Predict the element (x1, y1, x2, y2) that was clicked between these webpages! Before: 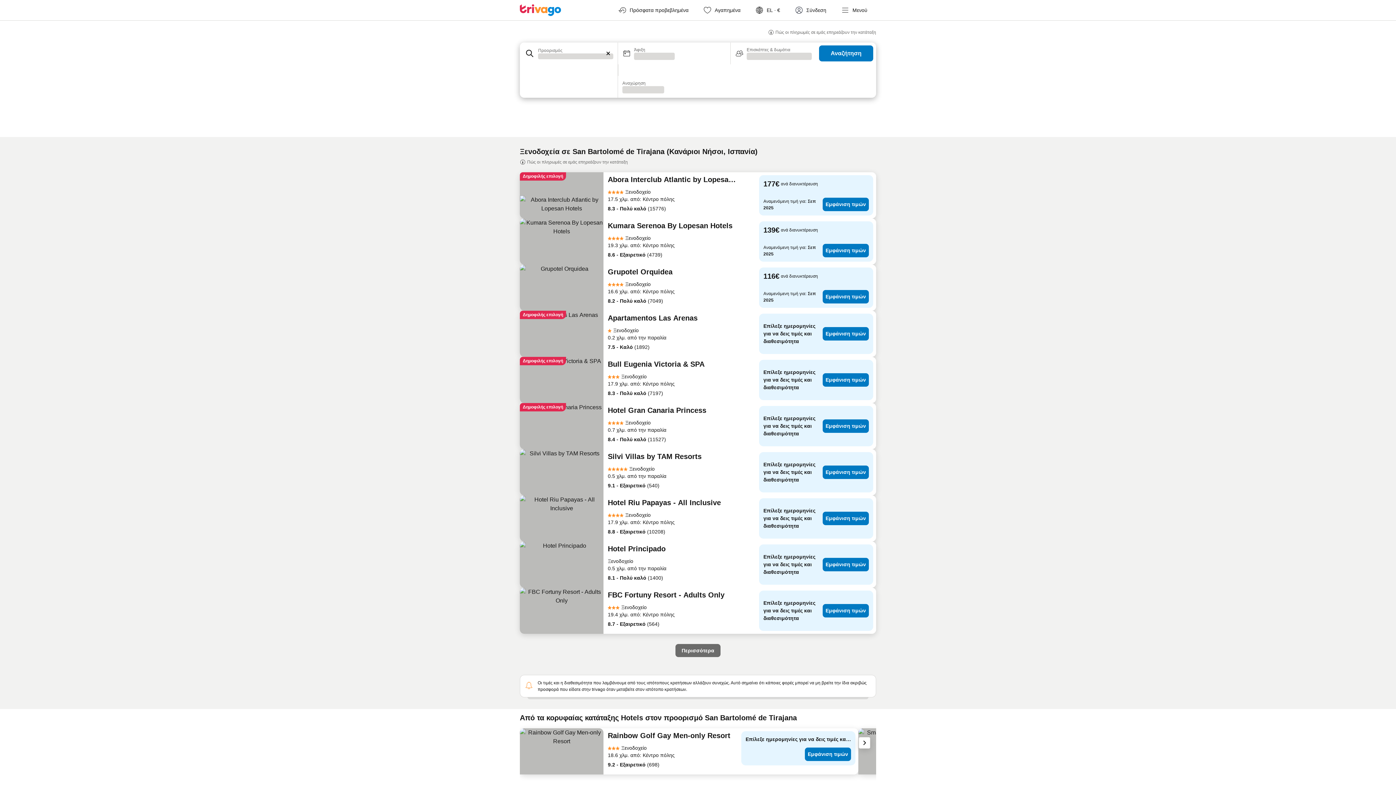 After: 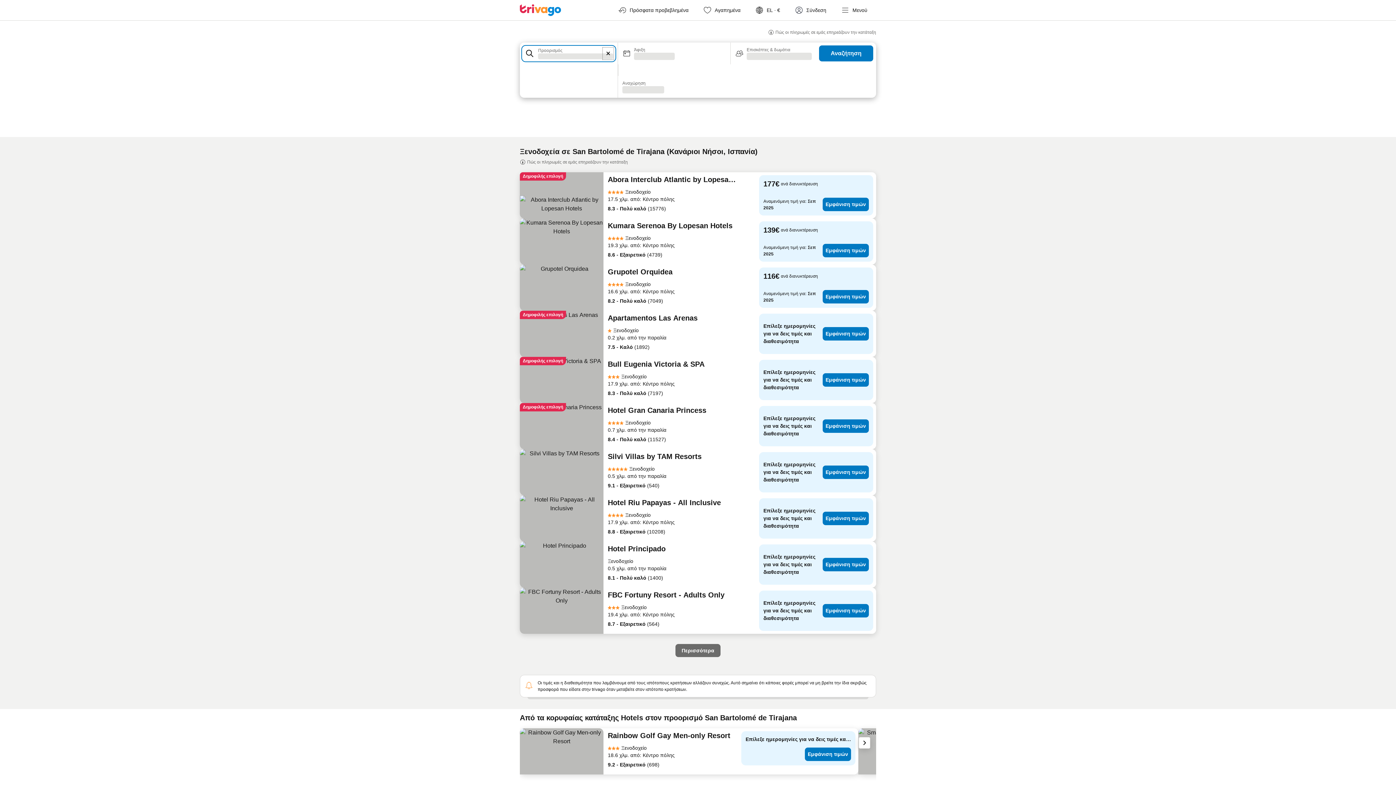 Action: label: Απαλοιφή bbox: (601, 46, 614, 60)